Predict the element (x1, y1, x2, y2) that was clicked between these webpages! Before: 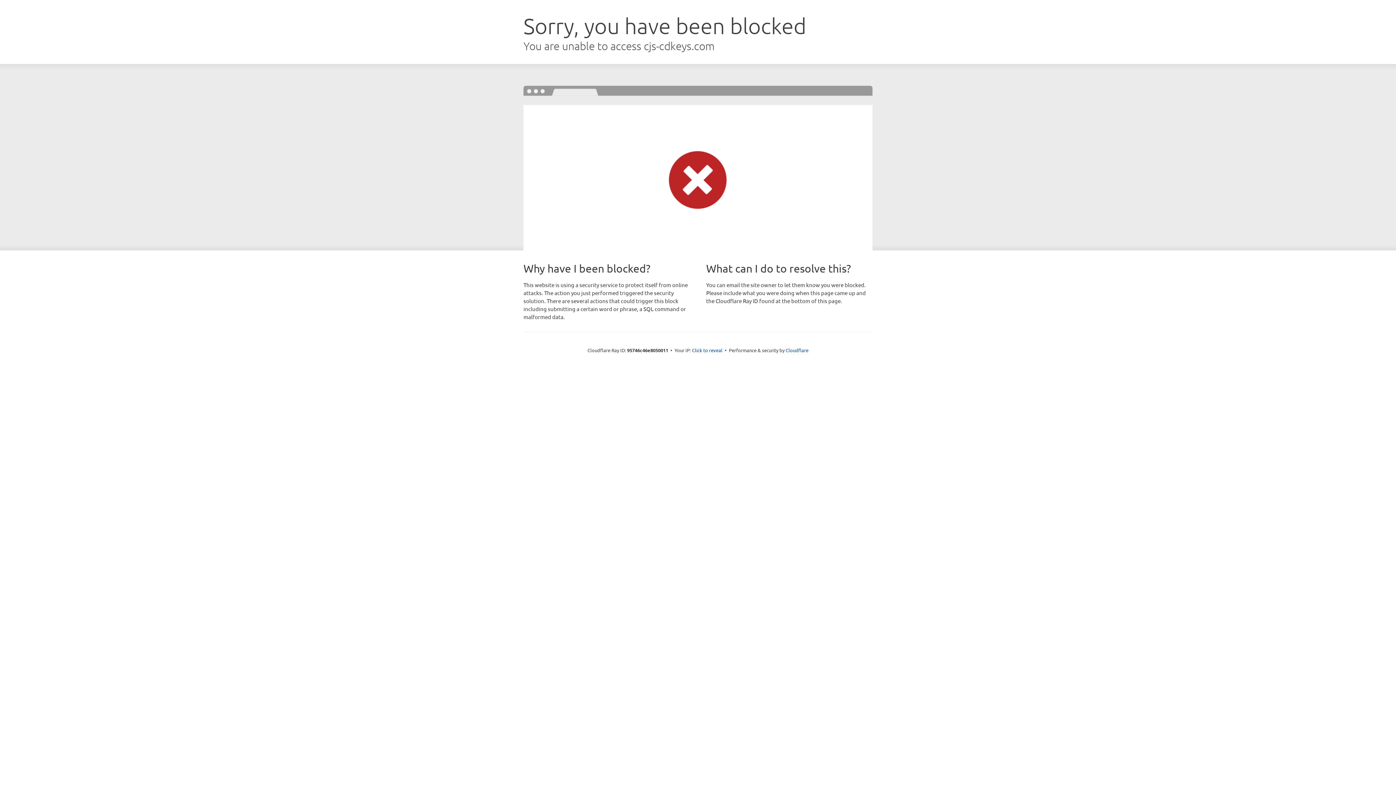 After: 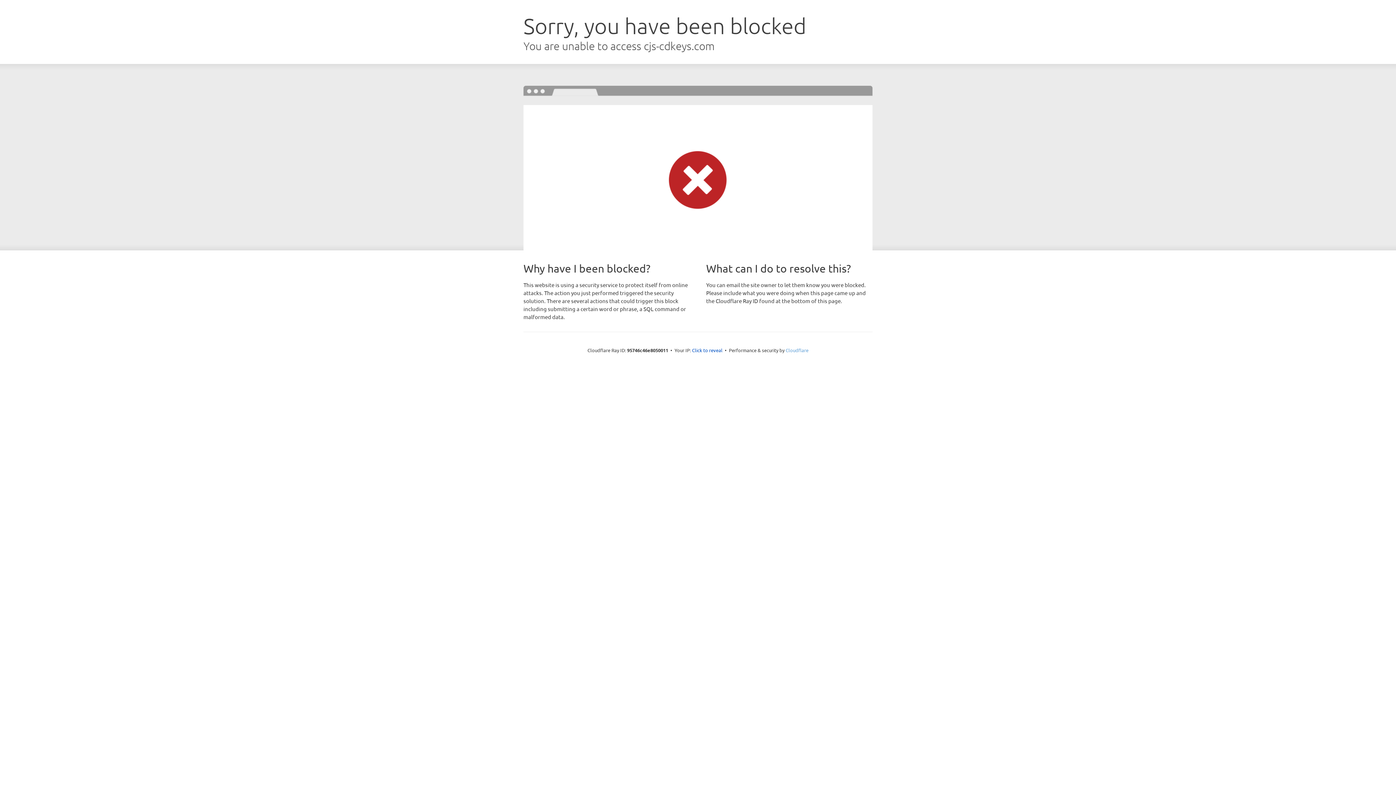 Action: label: Cloudflare bbox: (785, 347, 808, 353)